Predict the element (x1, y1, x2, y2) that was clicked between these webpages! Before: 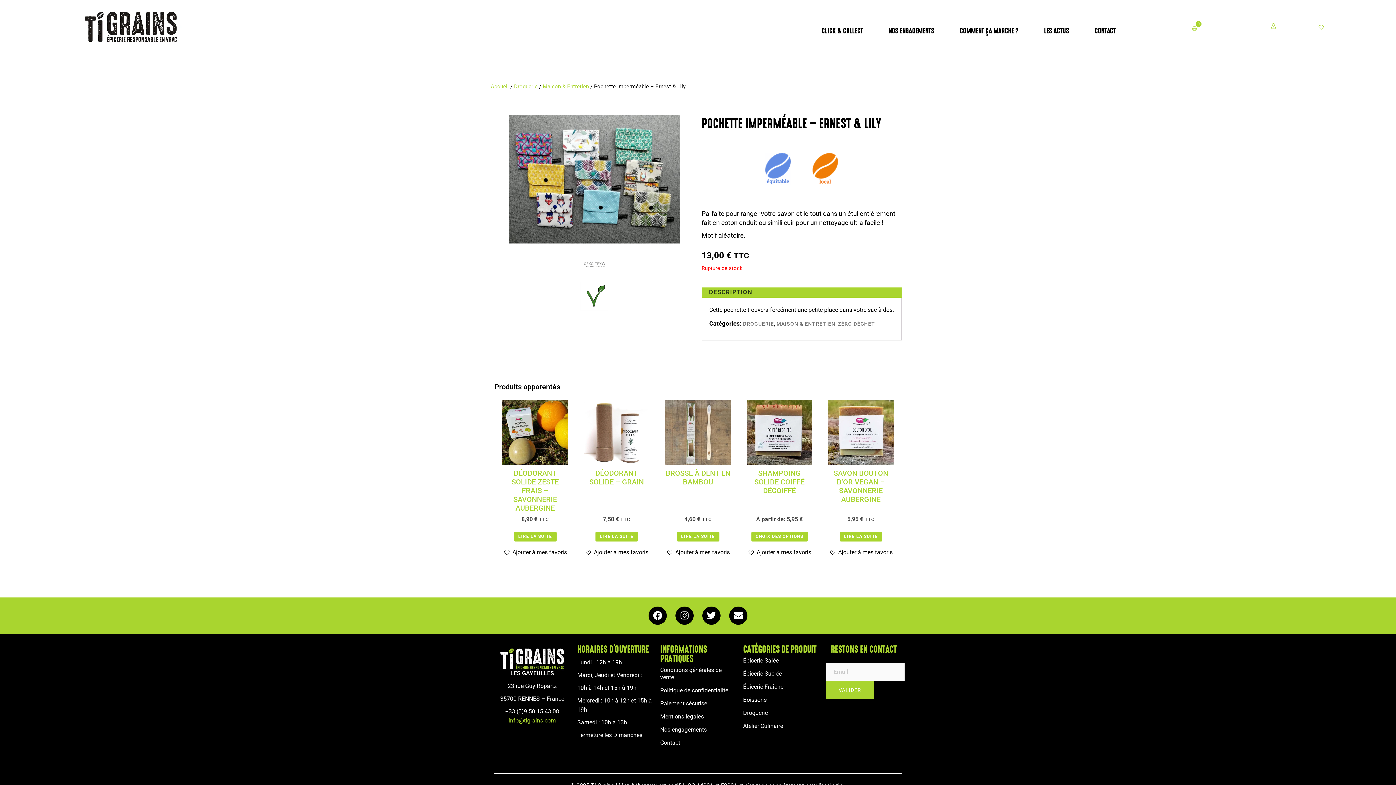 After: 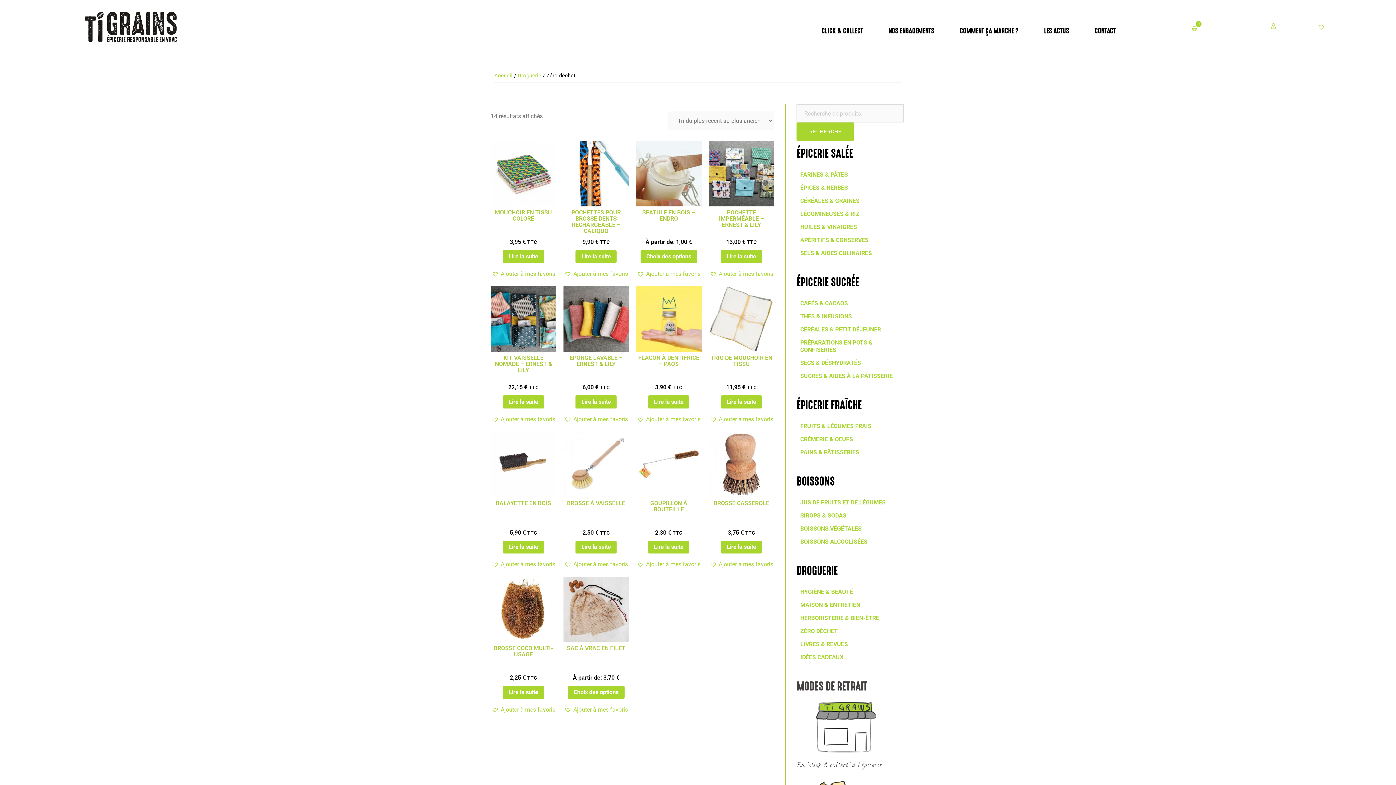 Action: label: ZÉRO DÉCHET bbox: (838, 320, 875, 326)